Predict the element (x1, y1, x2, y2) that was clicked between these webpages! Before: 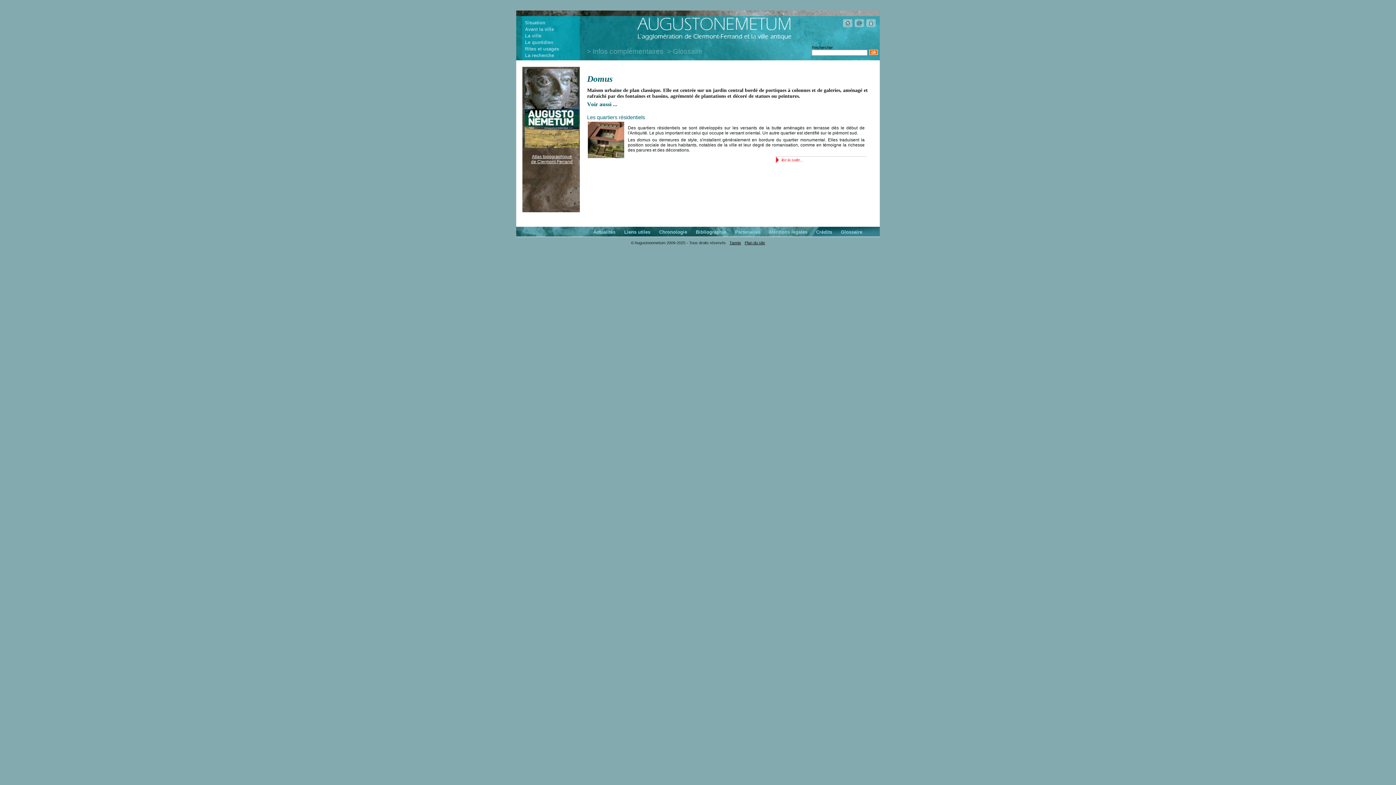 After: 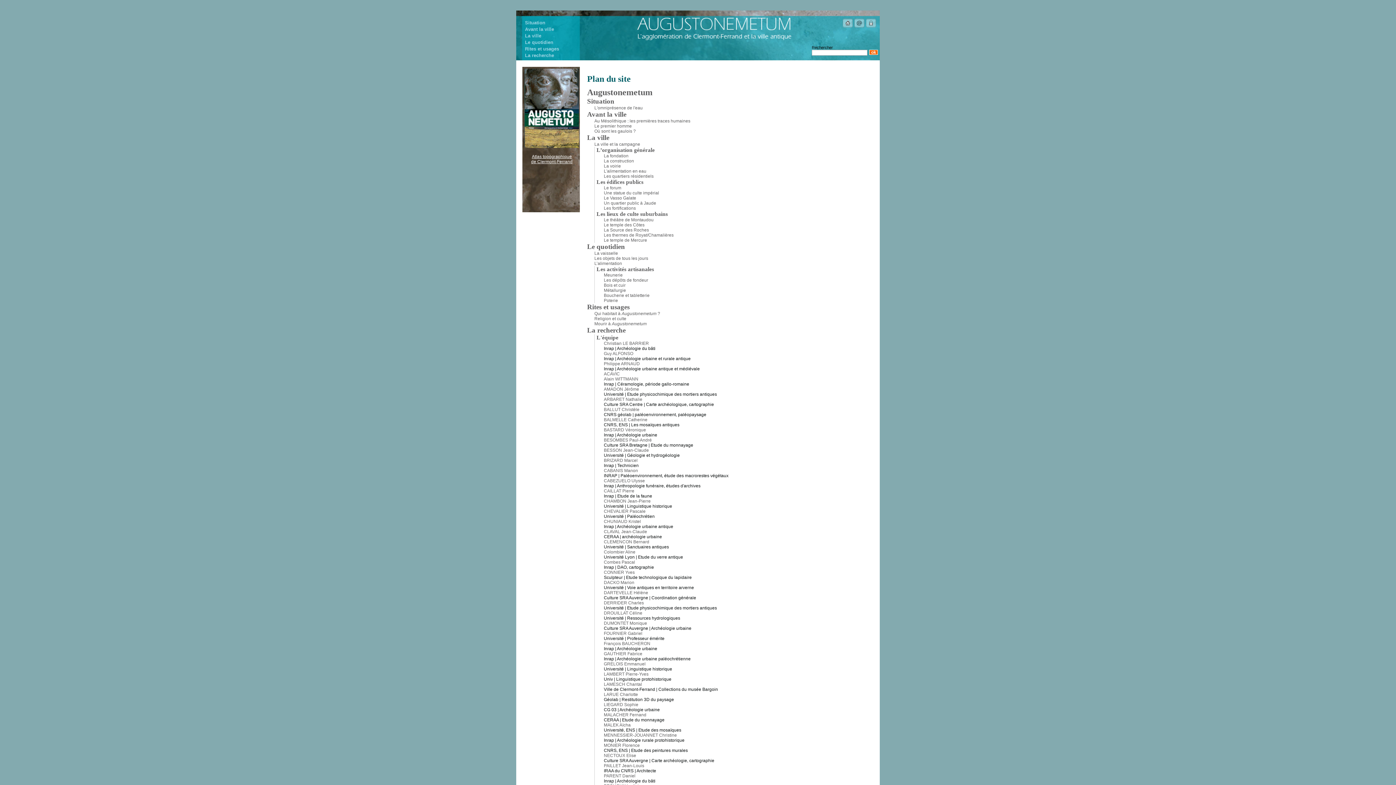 Action: bbox: (744, 240, 765, 245) label: Plan du site